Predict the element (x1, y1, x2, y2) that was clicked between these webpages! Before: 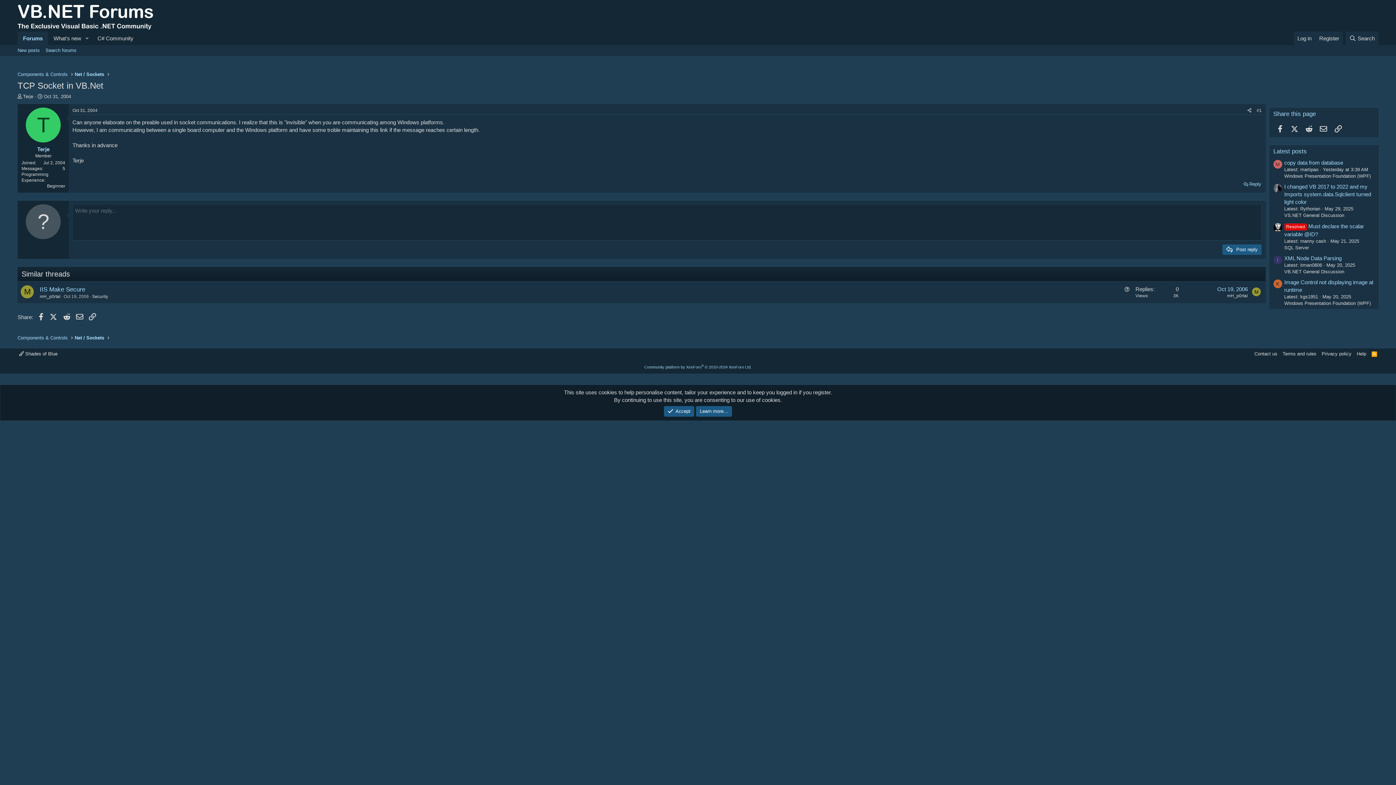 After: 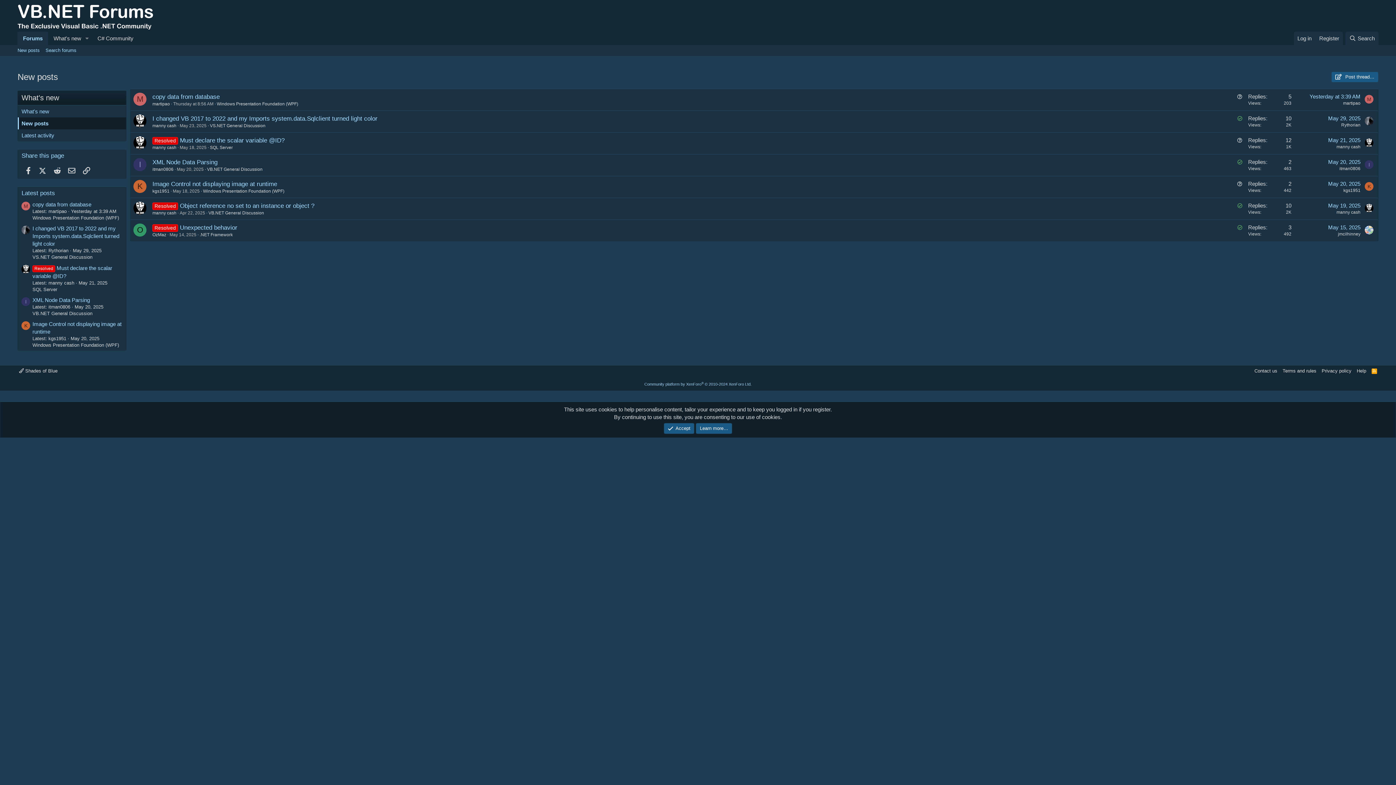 Action: bbox: (1273, 147, 1307, 154) label: Latest posts